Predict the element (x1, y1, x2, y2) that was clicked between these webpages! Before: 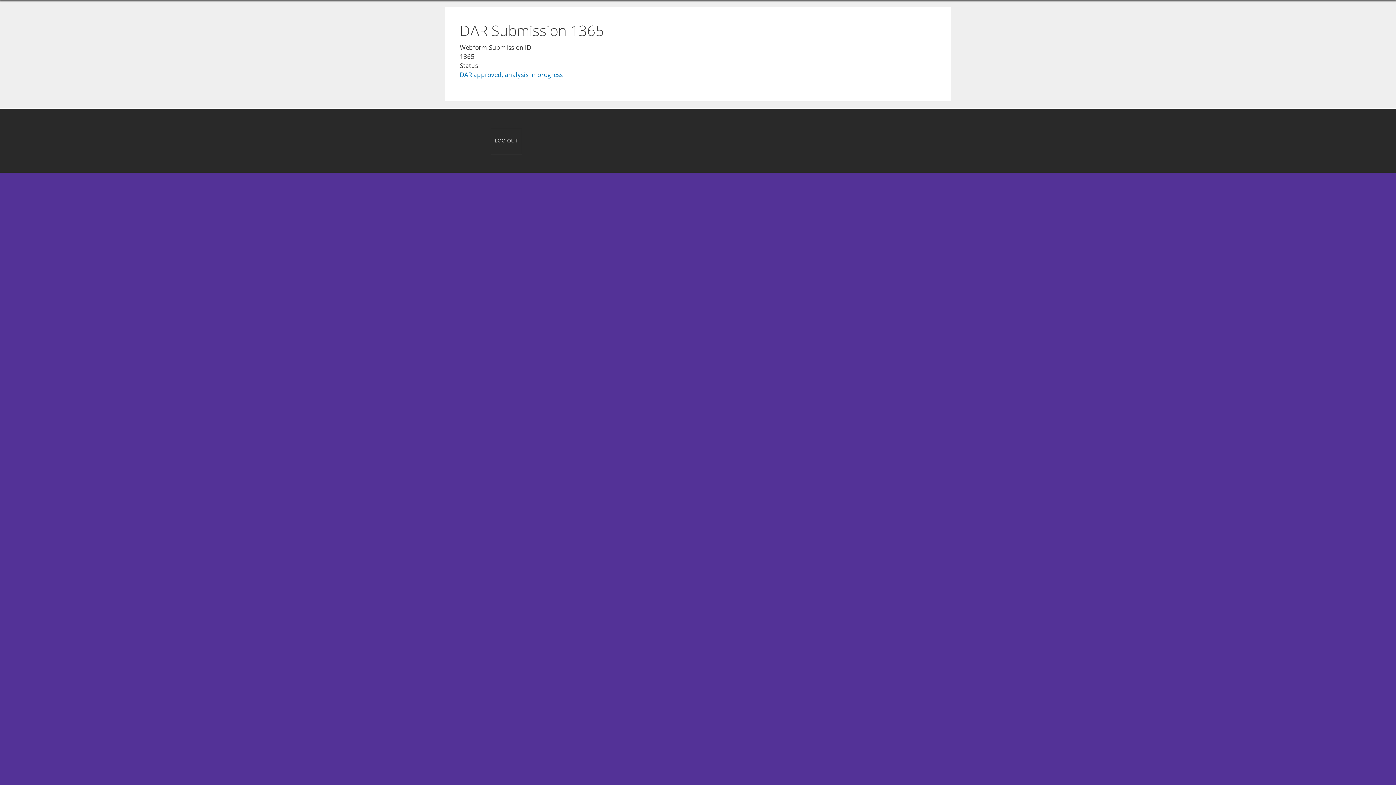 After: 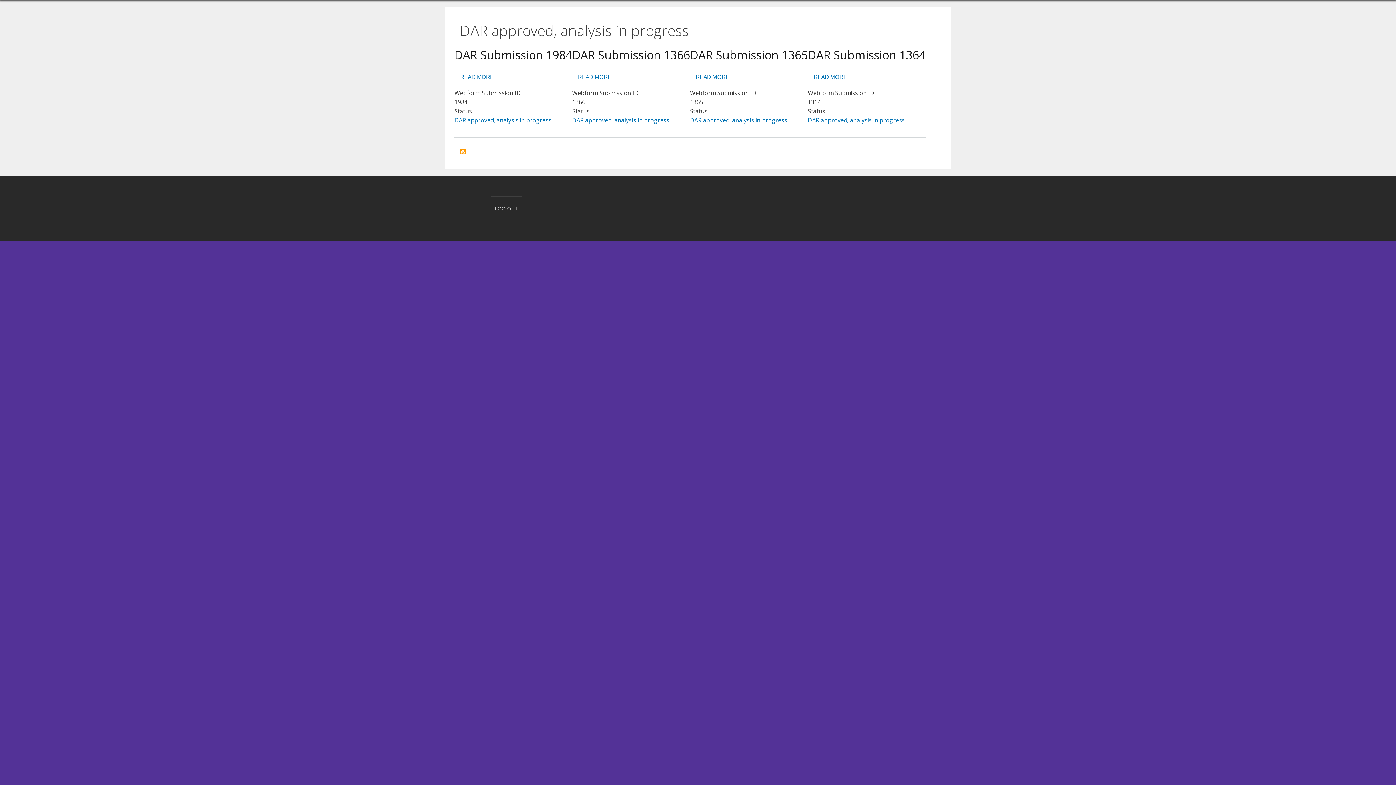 Action: bbox: (460, 70, 562, 78) label: DAR approved, analysis in progress